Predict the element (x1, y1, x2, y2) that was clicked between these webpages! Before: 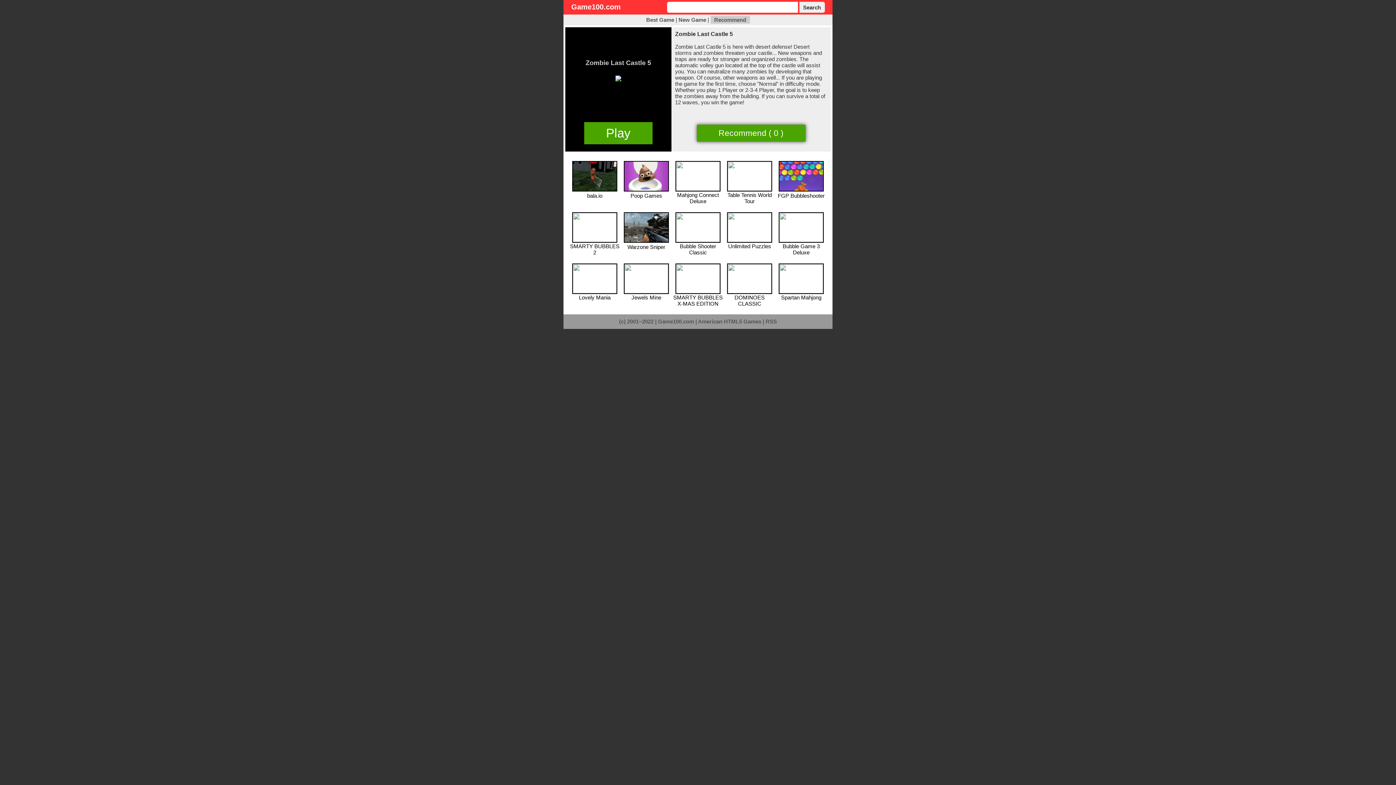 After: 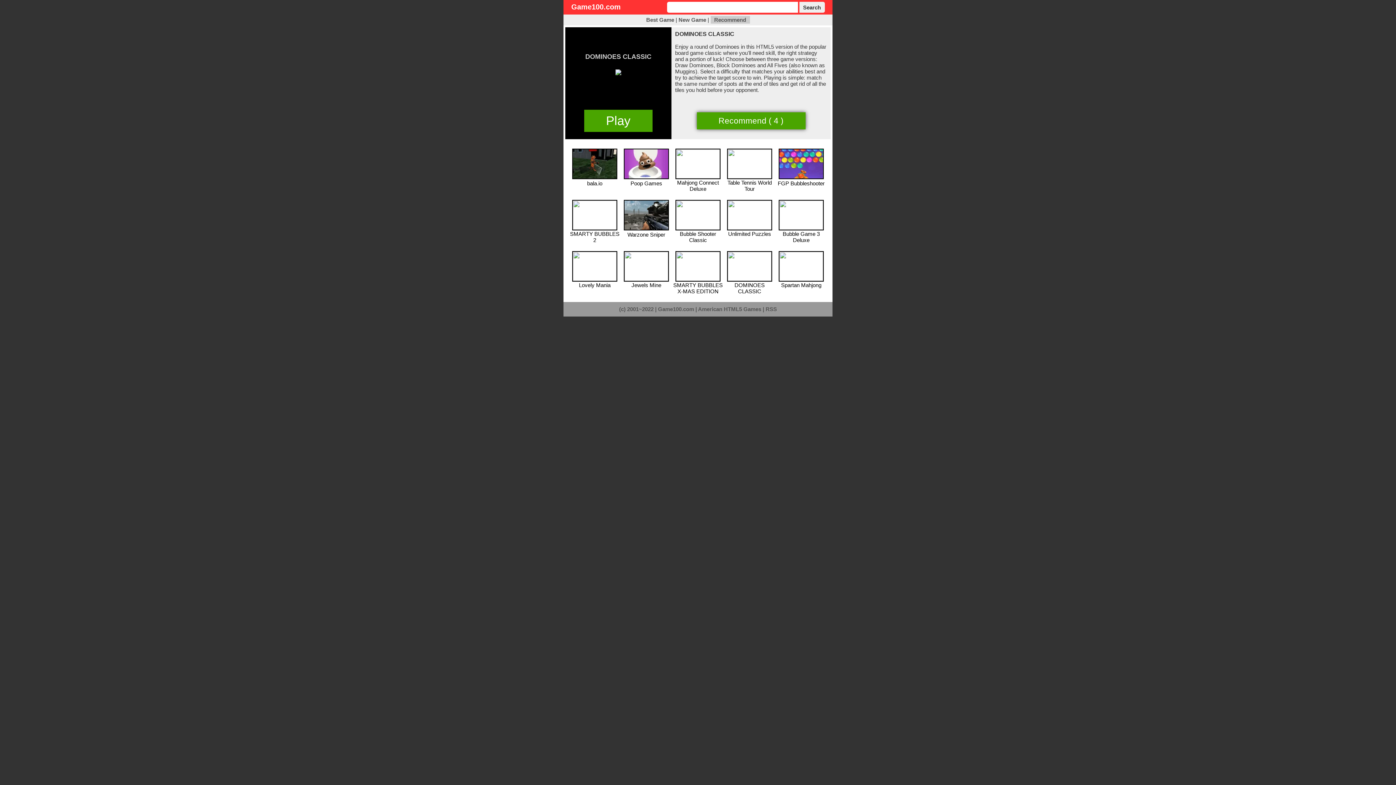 Action: label: 
DOMINOES CLASSIC bbox: (727, 288, 772, 306)